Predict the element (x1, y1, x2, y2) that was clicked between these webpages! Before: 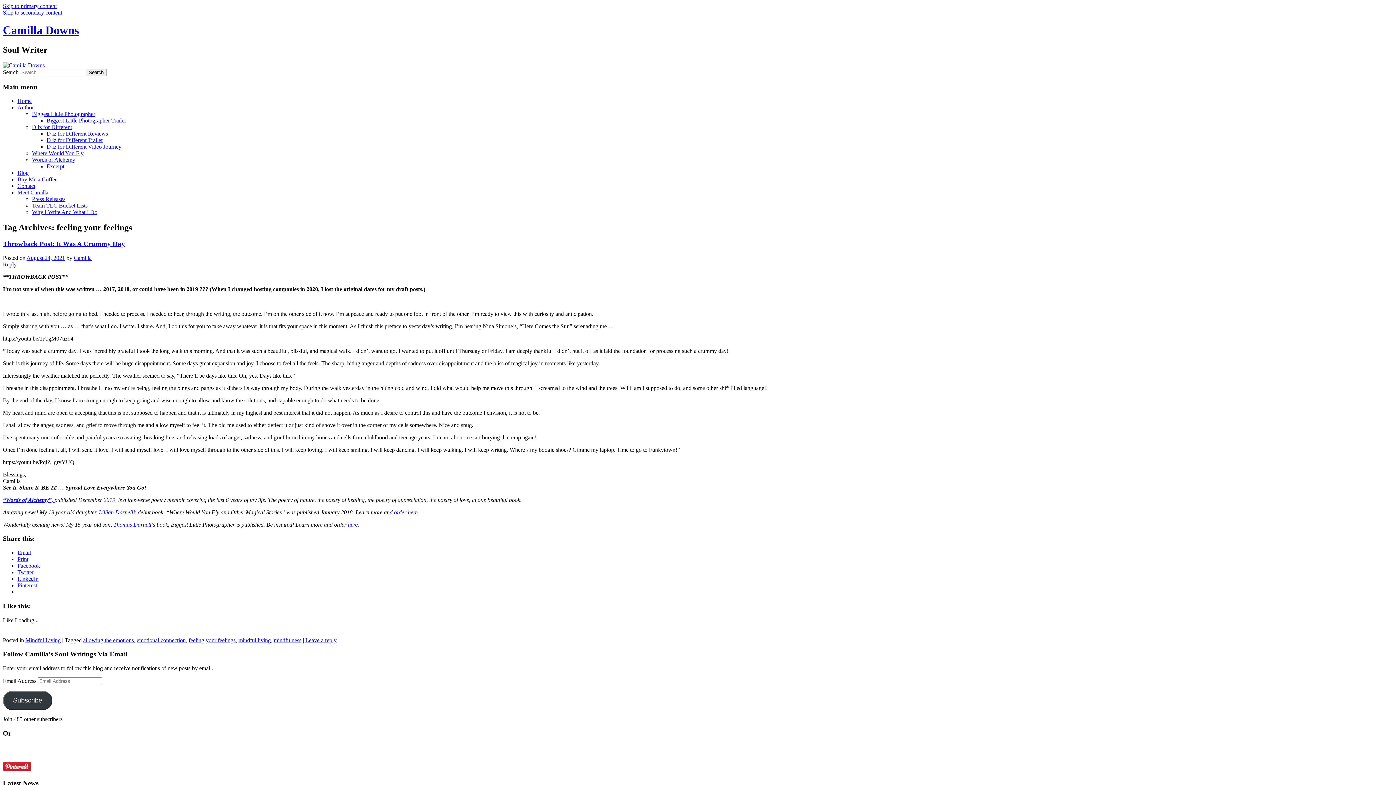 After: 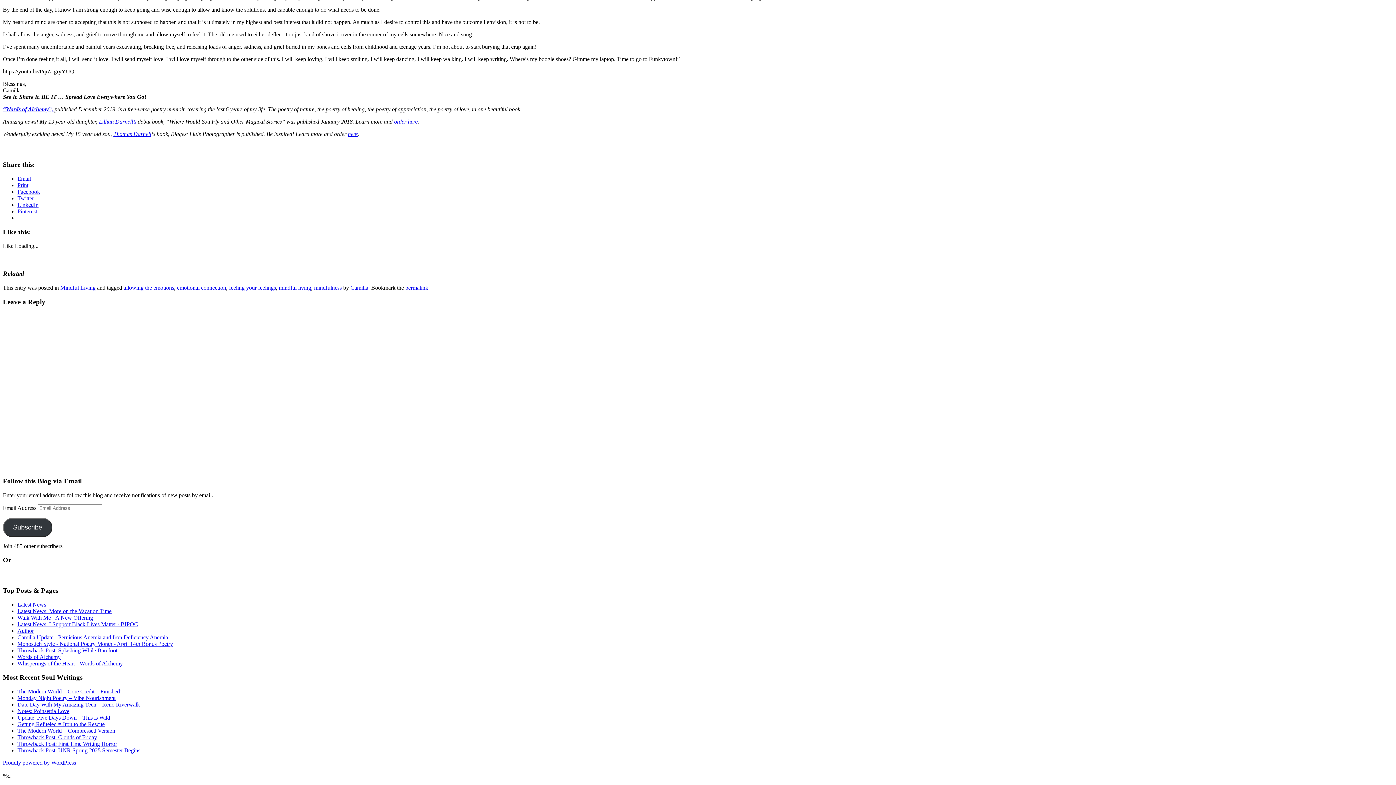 Action: bbox: (2, 261, 16, 267) label: Reply